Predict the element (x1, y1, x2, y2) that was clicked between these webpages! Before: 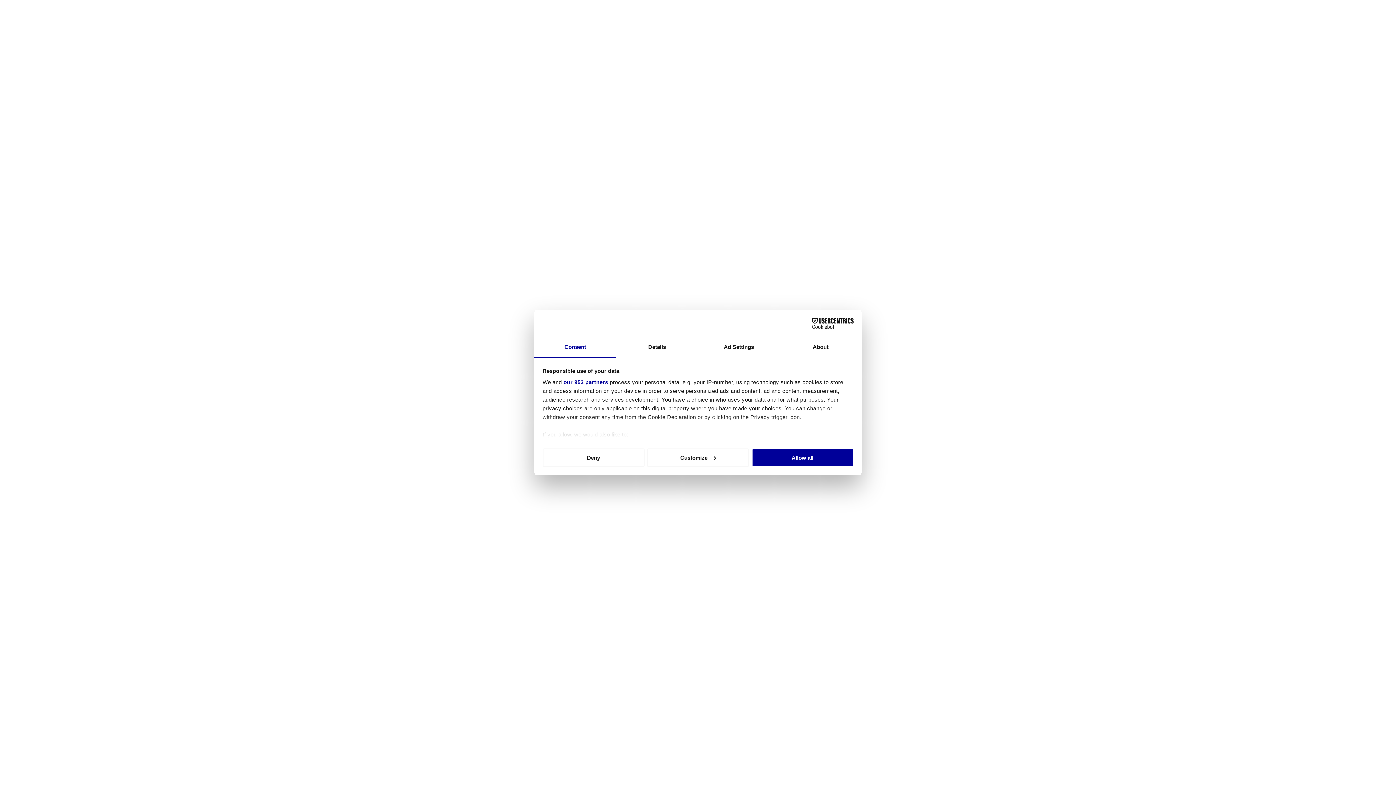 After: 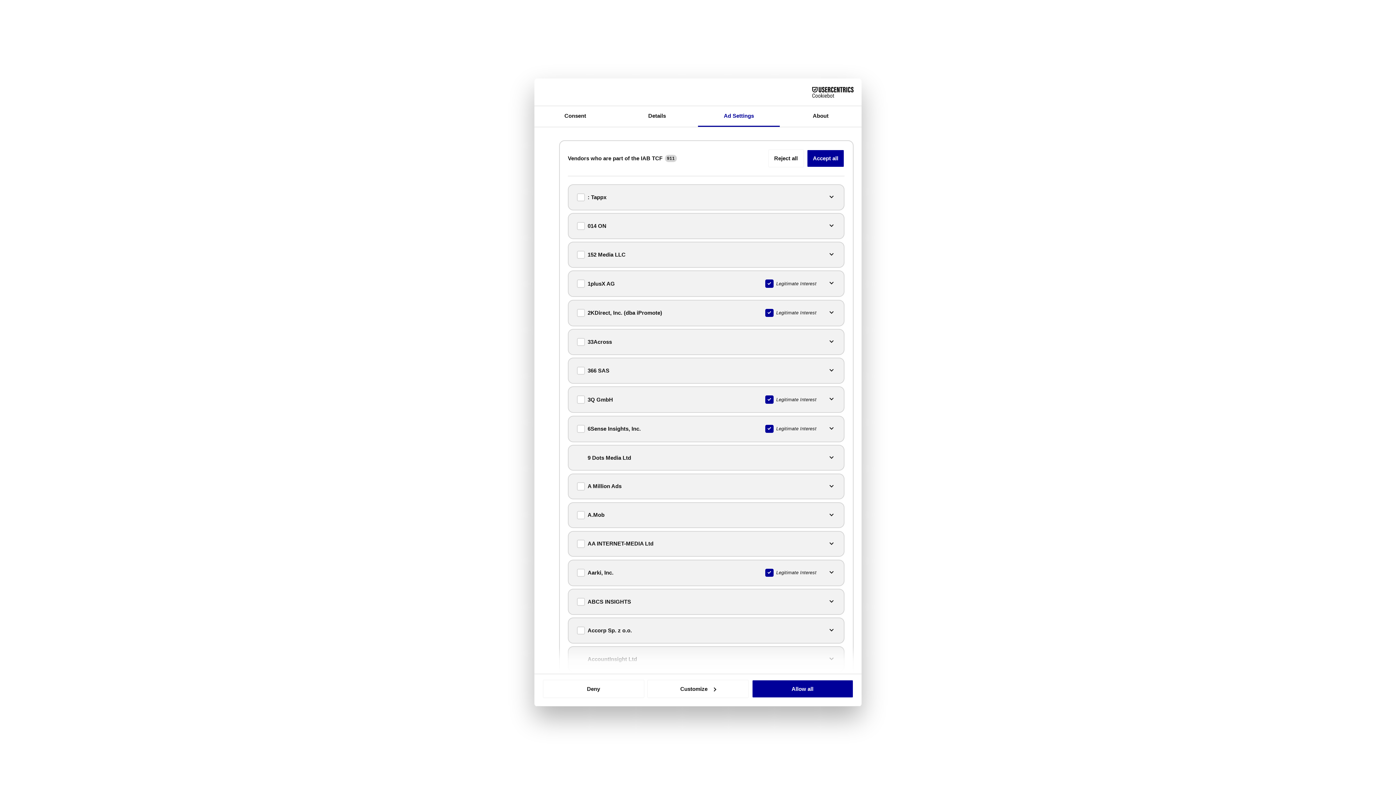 Action: label: our 953 partners bbox: (563, 379, 608, 385)